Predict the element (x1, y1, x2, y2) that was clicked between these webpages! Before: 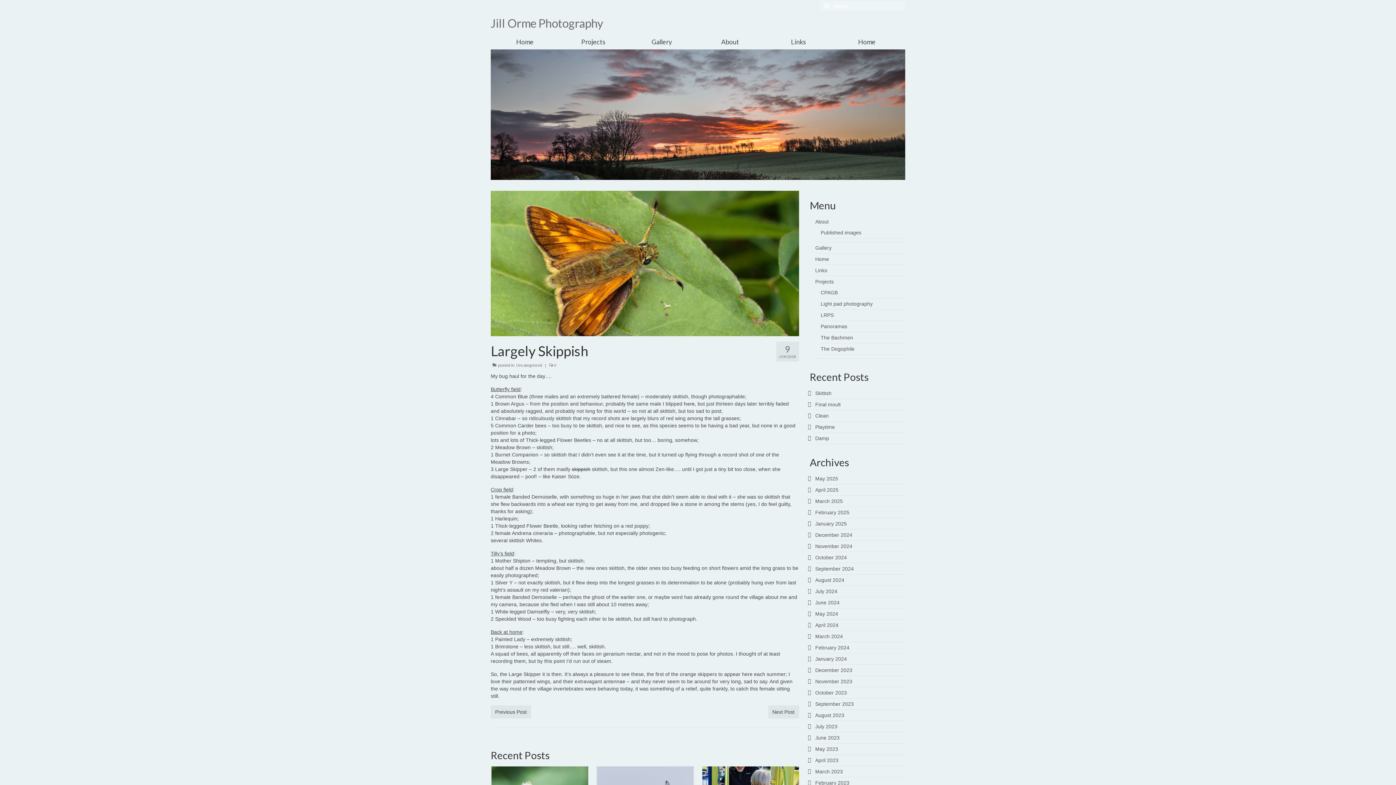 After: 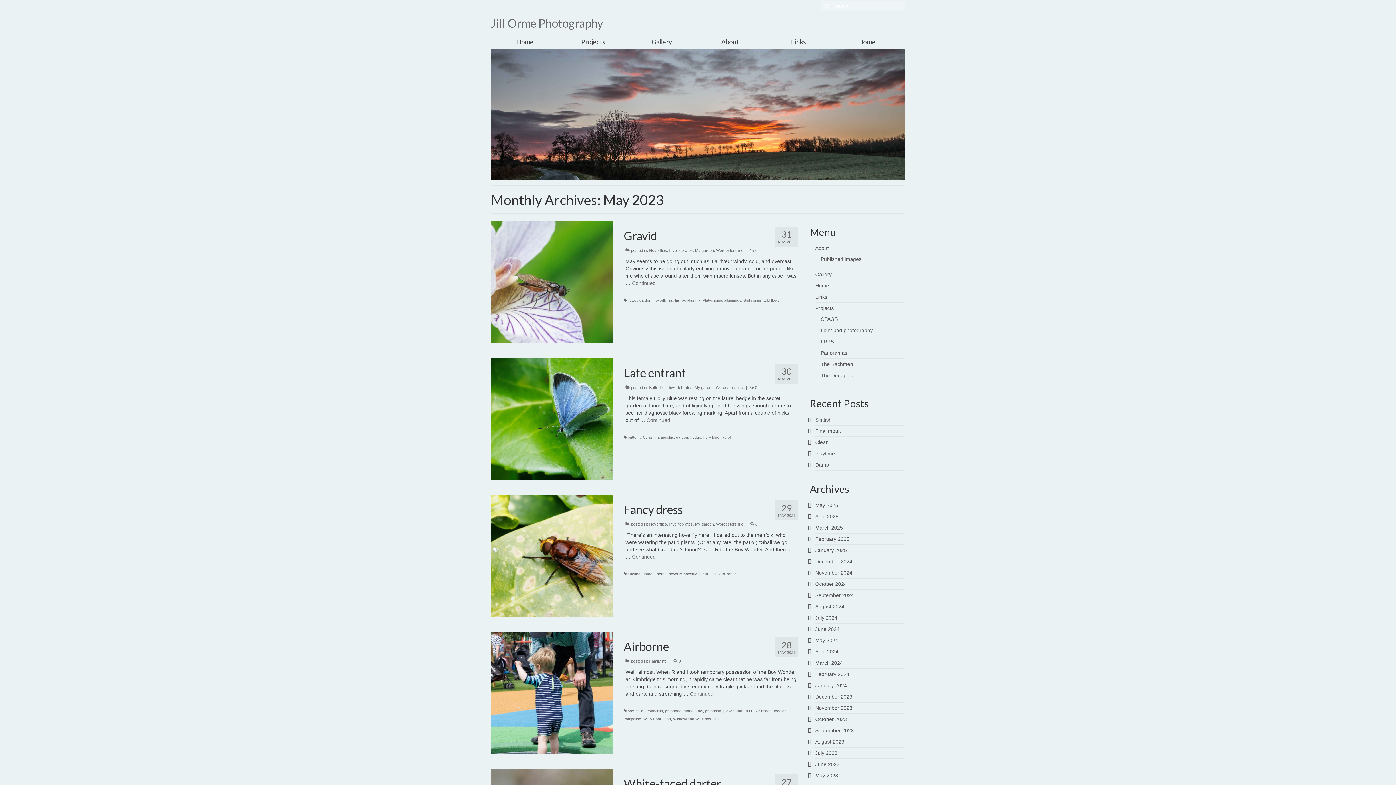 Action: label: May 2023 bbox: (815, 746, 838, 752)